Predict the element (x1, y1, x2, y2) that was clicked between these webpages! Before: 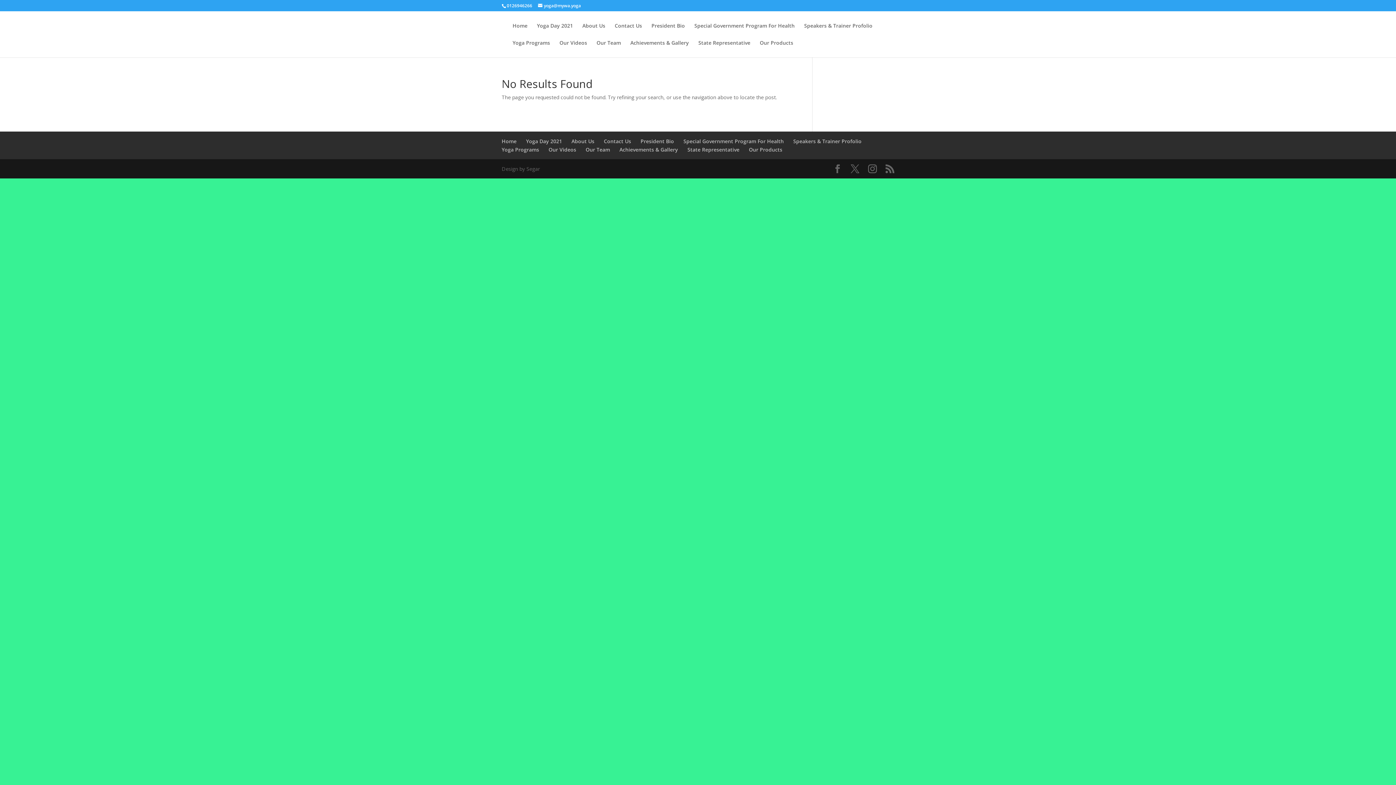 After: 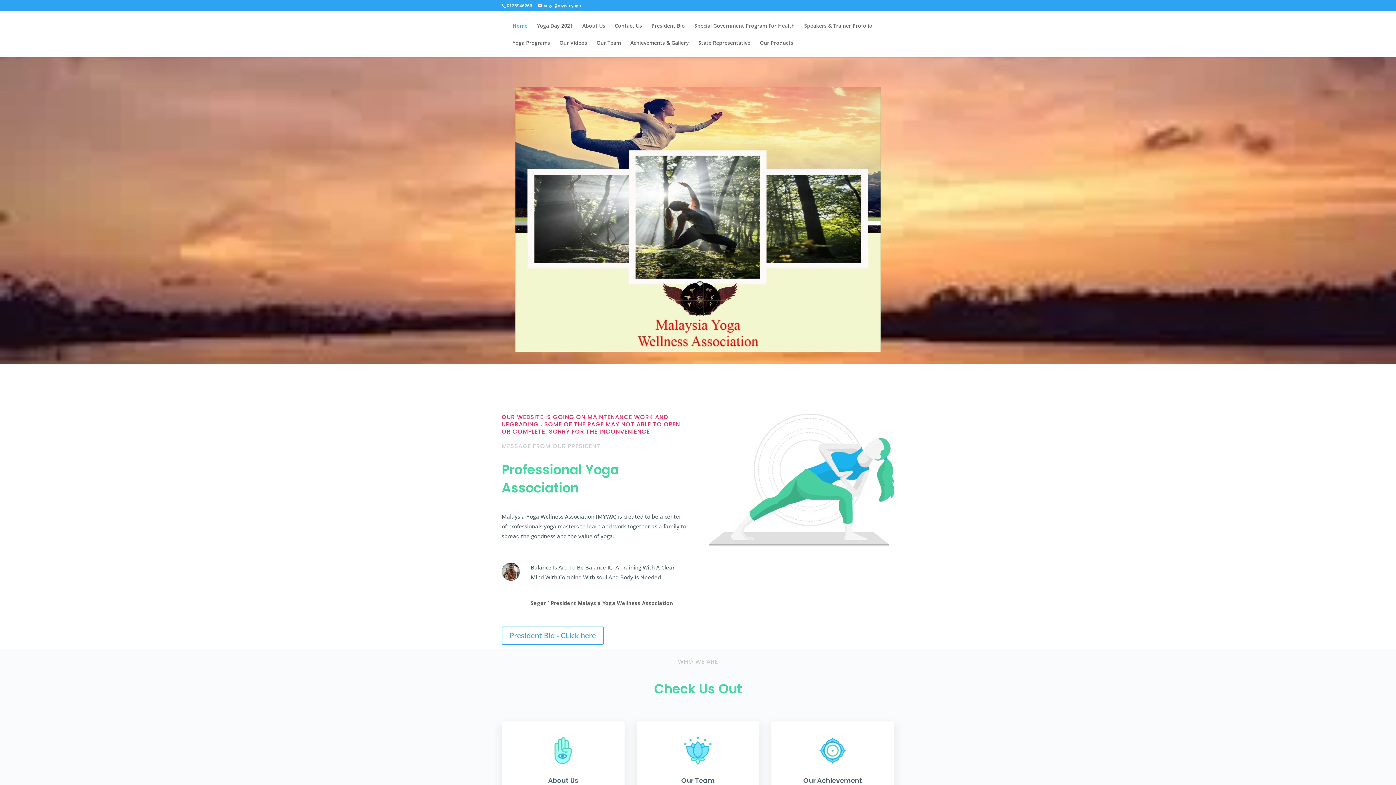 Action: label: Home bbox: (512, 23, 527, 40)